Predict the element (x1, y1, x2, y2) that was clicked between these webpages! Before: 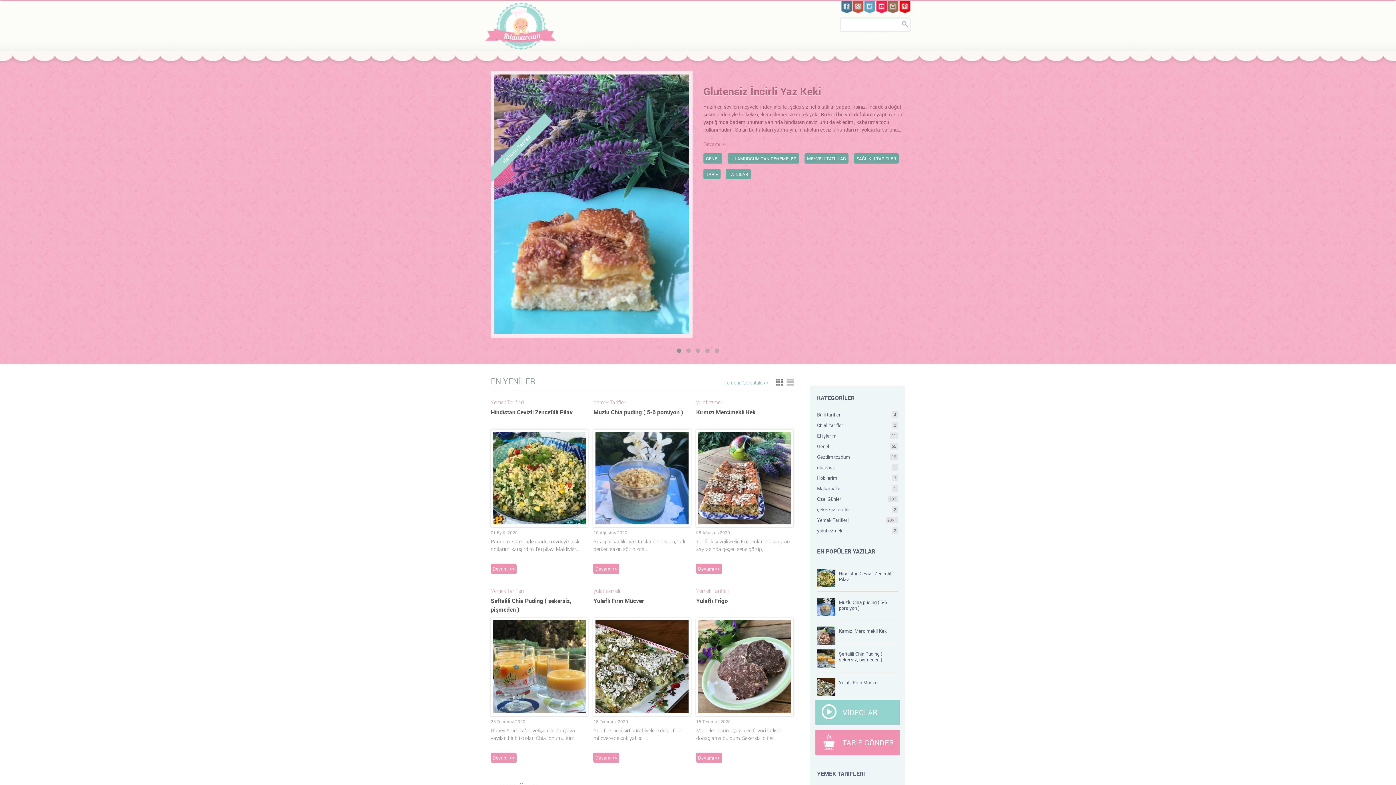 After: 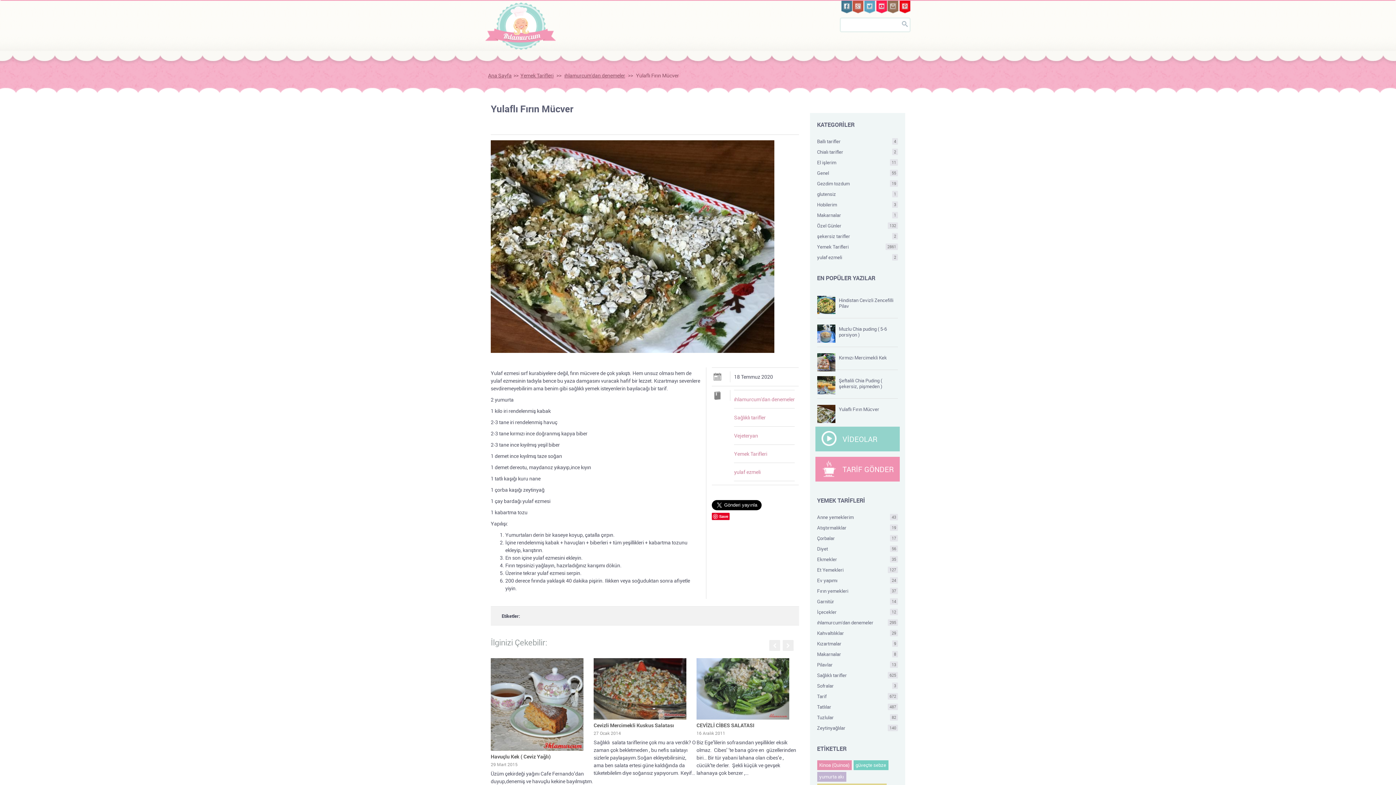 Action: bbox: (595, 708, 688, 715)